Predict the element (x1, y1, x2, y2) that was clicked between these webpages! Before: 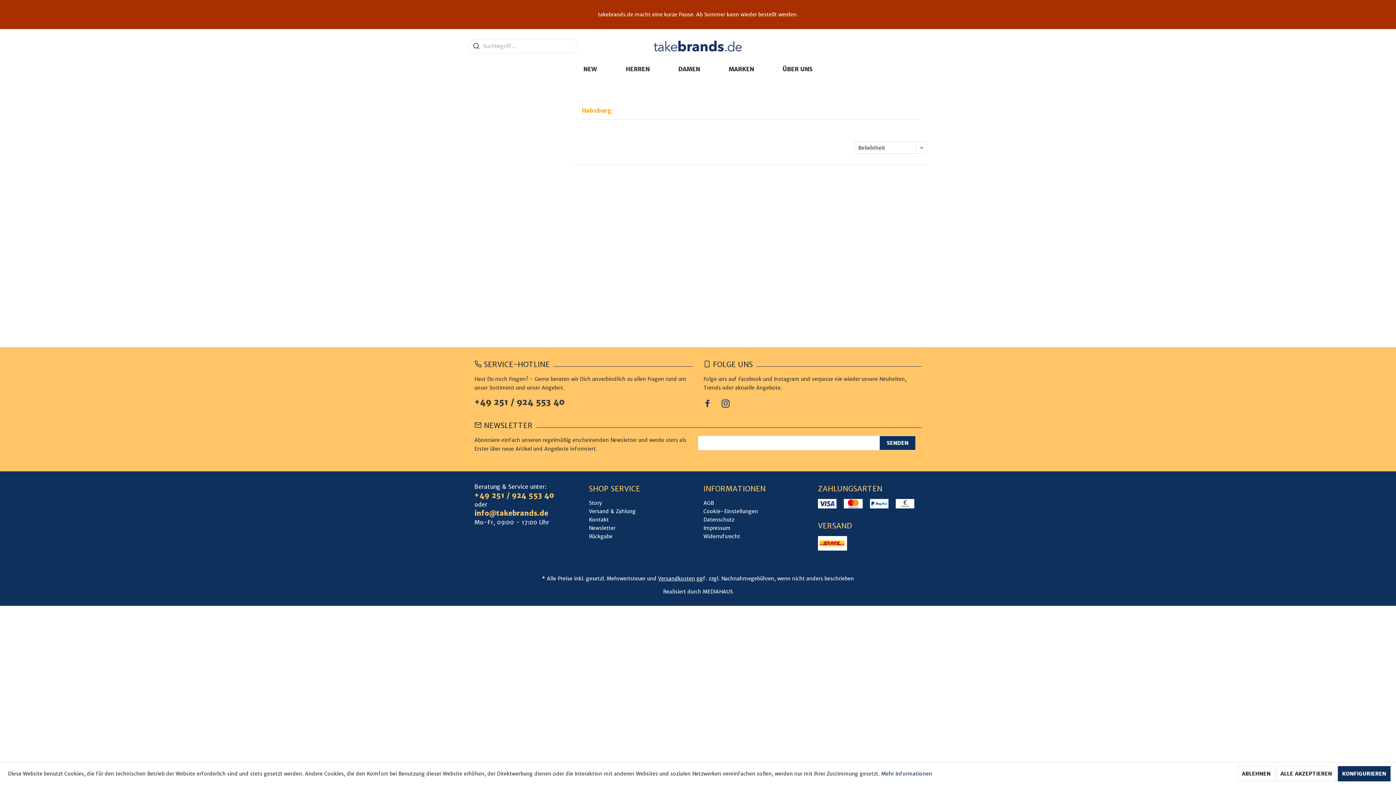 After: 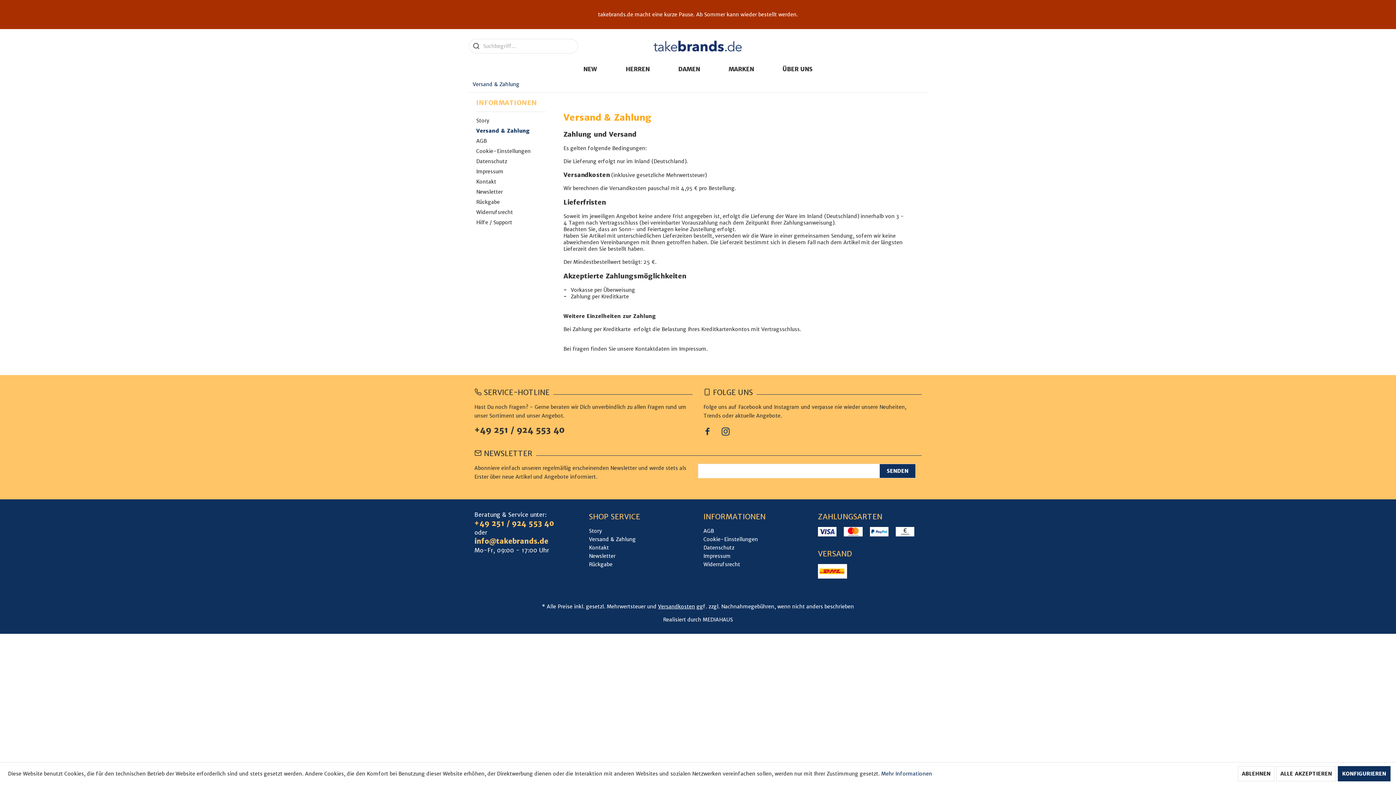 Action: bbox: (844, 499, 862, 508)